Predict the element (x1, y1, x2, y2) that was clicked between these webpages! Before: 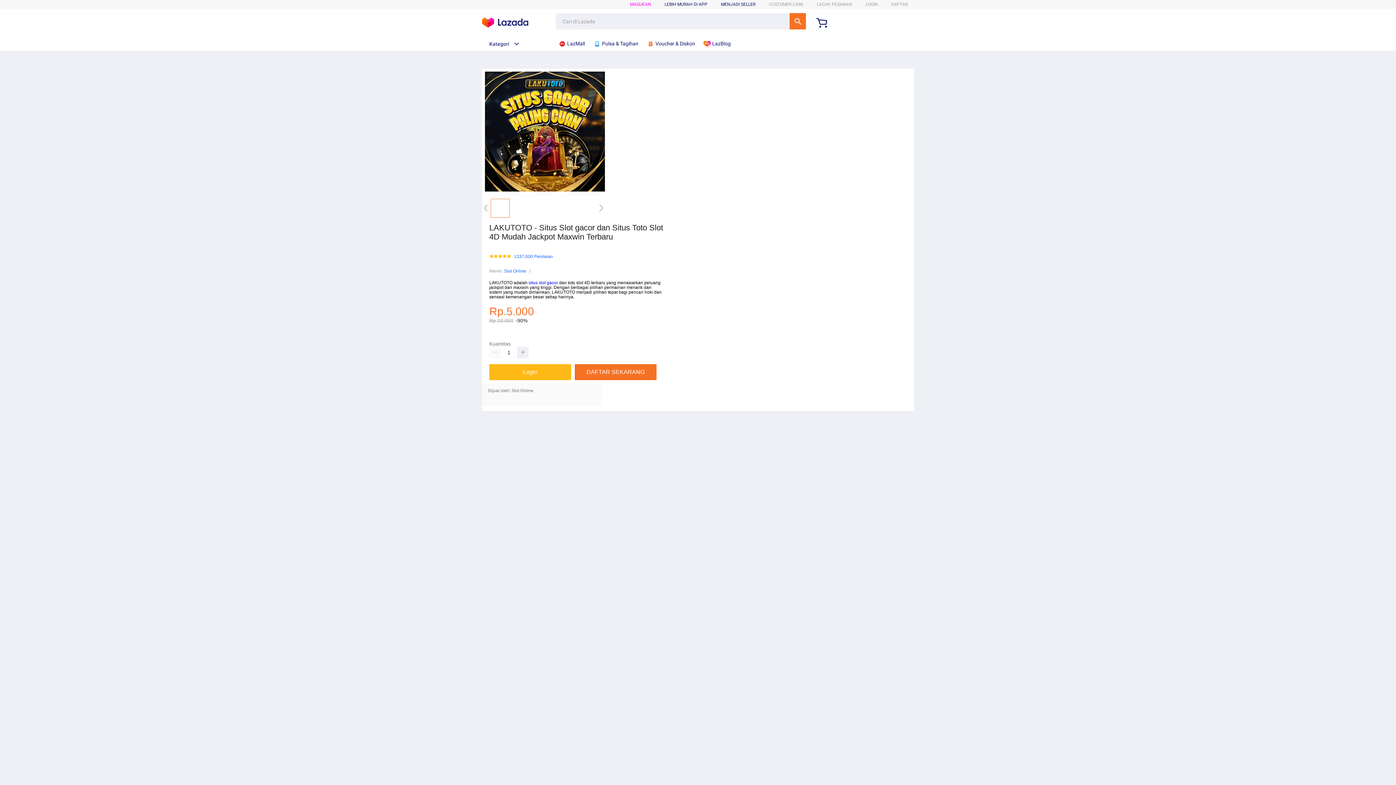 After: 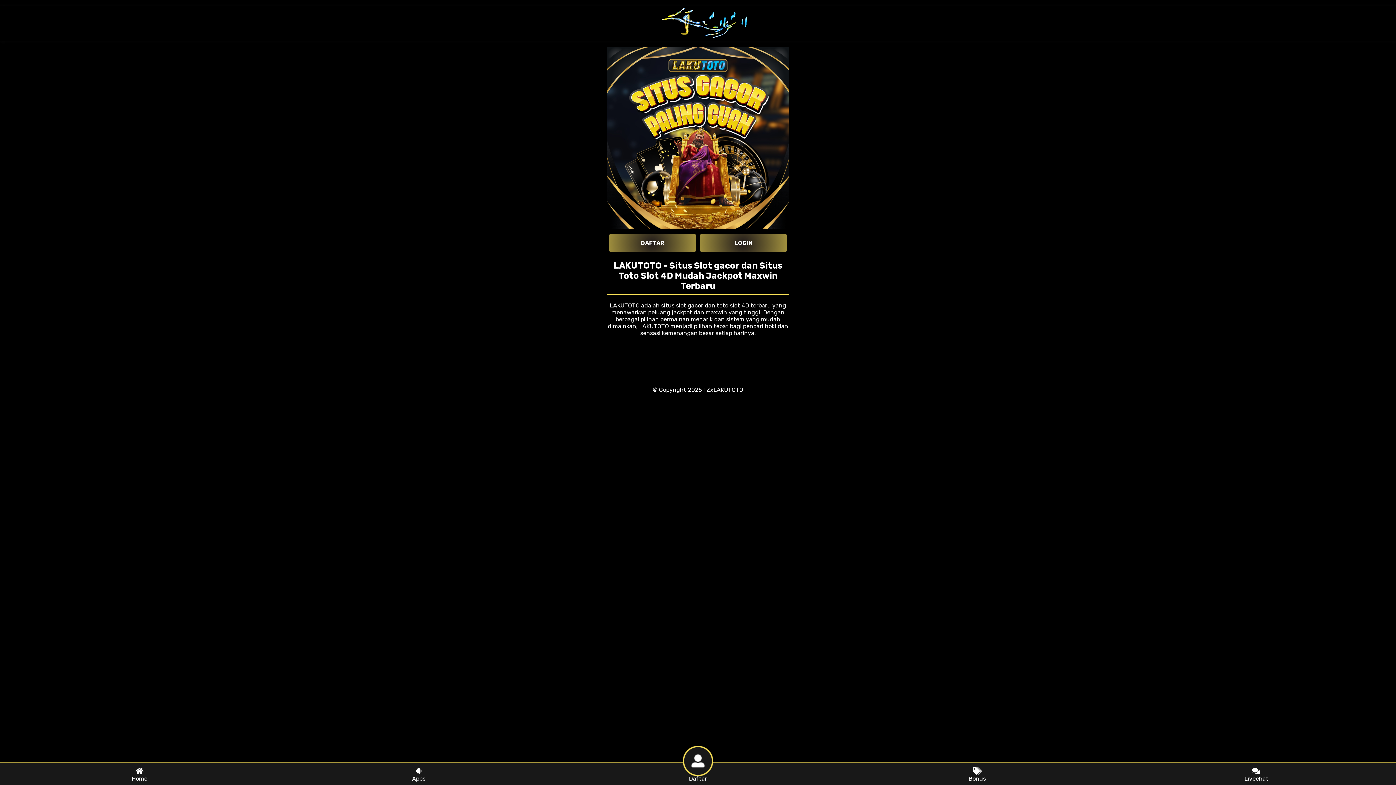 Action: bbox: (489, 364, 571, 380) label: Login